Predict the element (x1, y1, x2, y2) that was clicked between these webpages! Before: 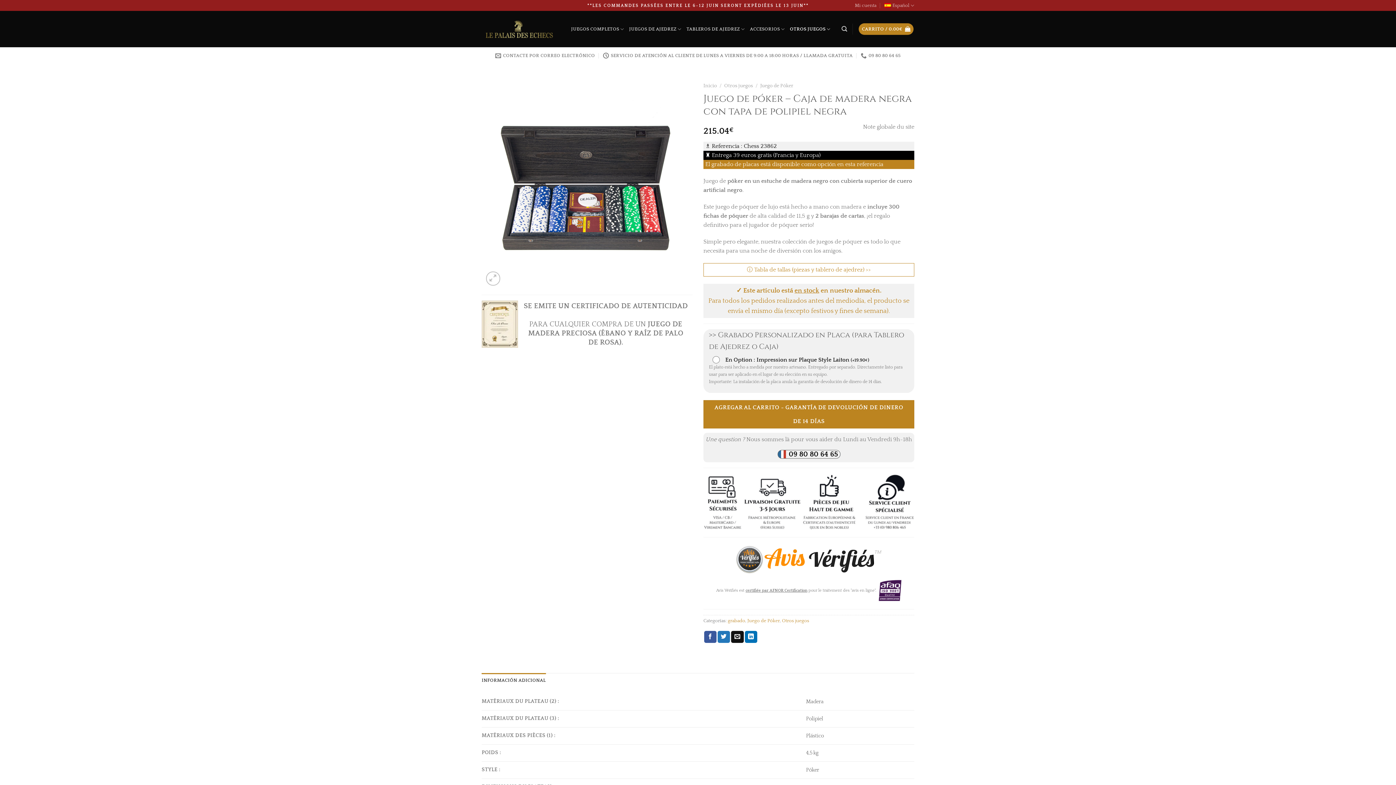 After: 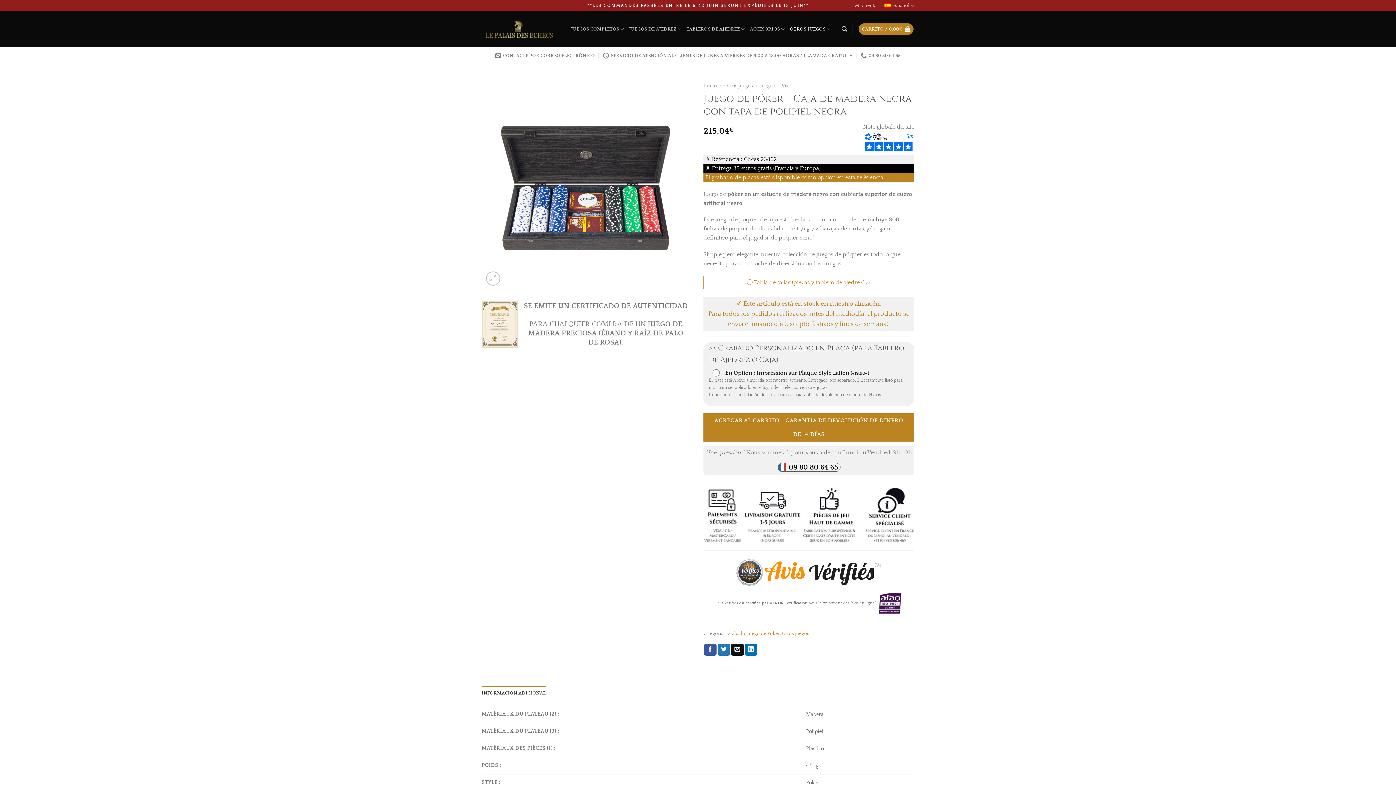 Action: bbox: (736, 556, 881, 563)